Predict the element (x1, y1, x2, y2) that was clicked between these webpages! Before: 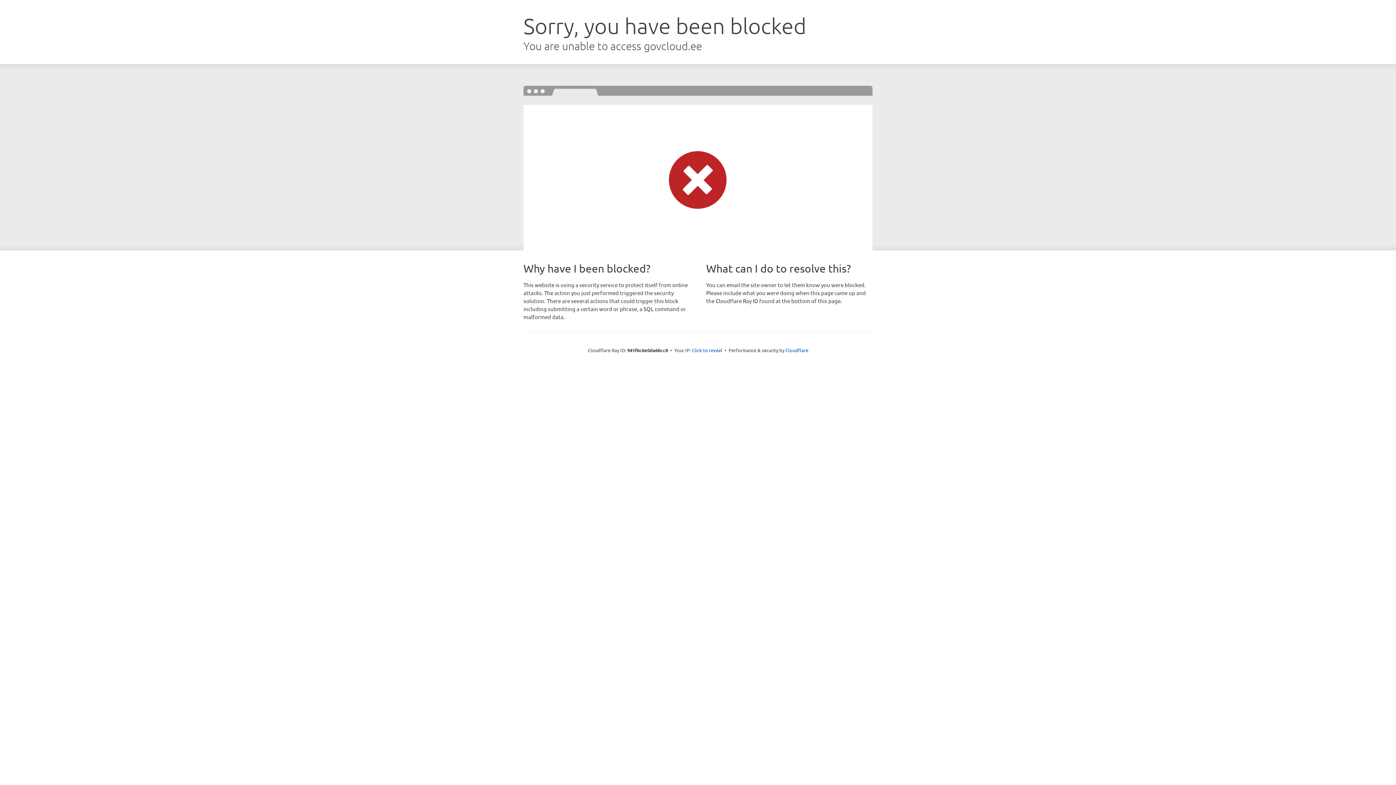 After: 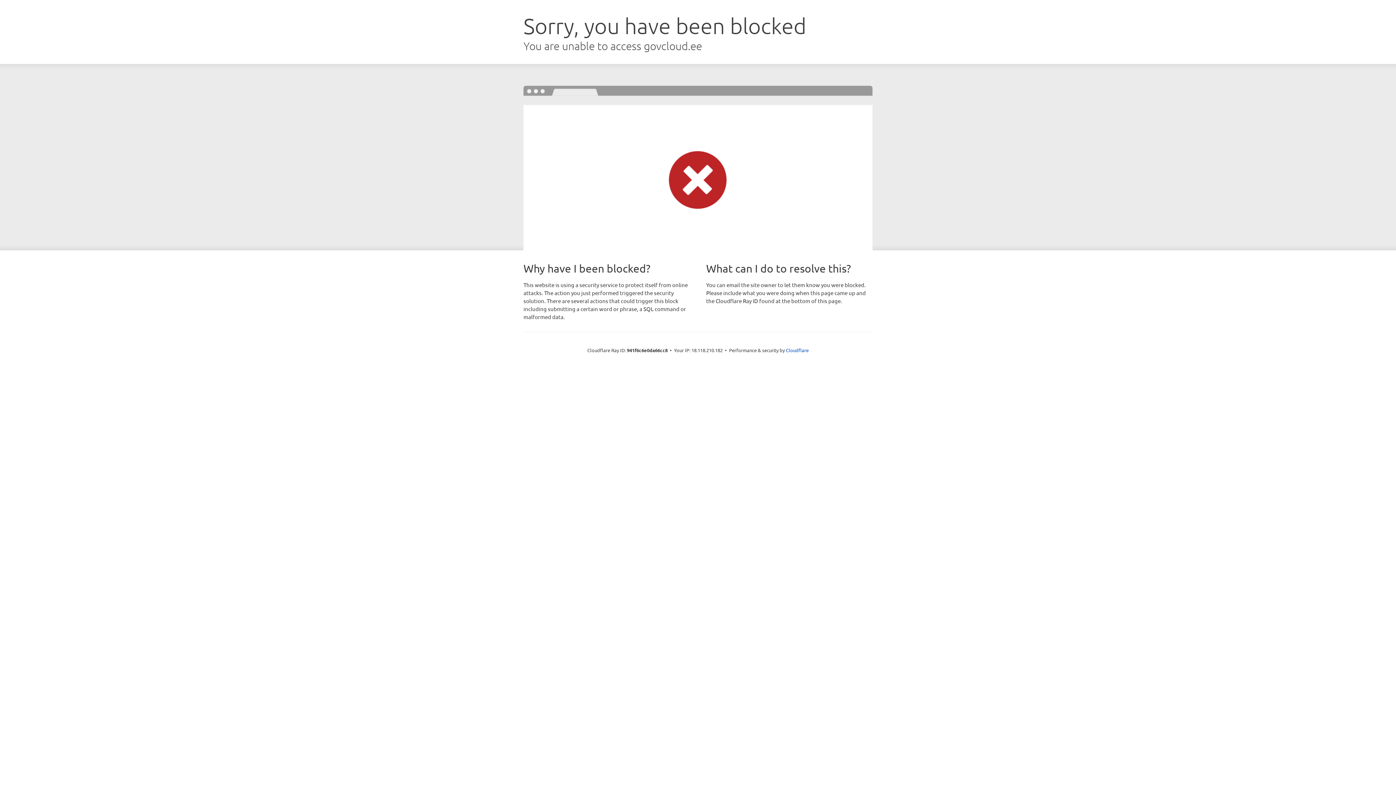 Action: bbox: (692, 346, 722, 353) label: Click to reveal